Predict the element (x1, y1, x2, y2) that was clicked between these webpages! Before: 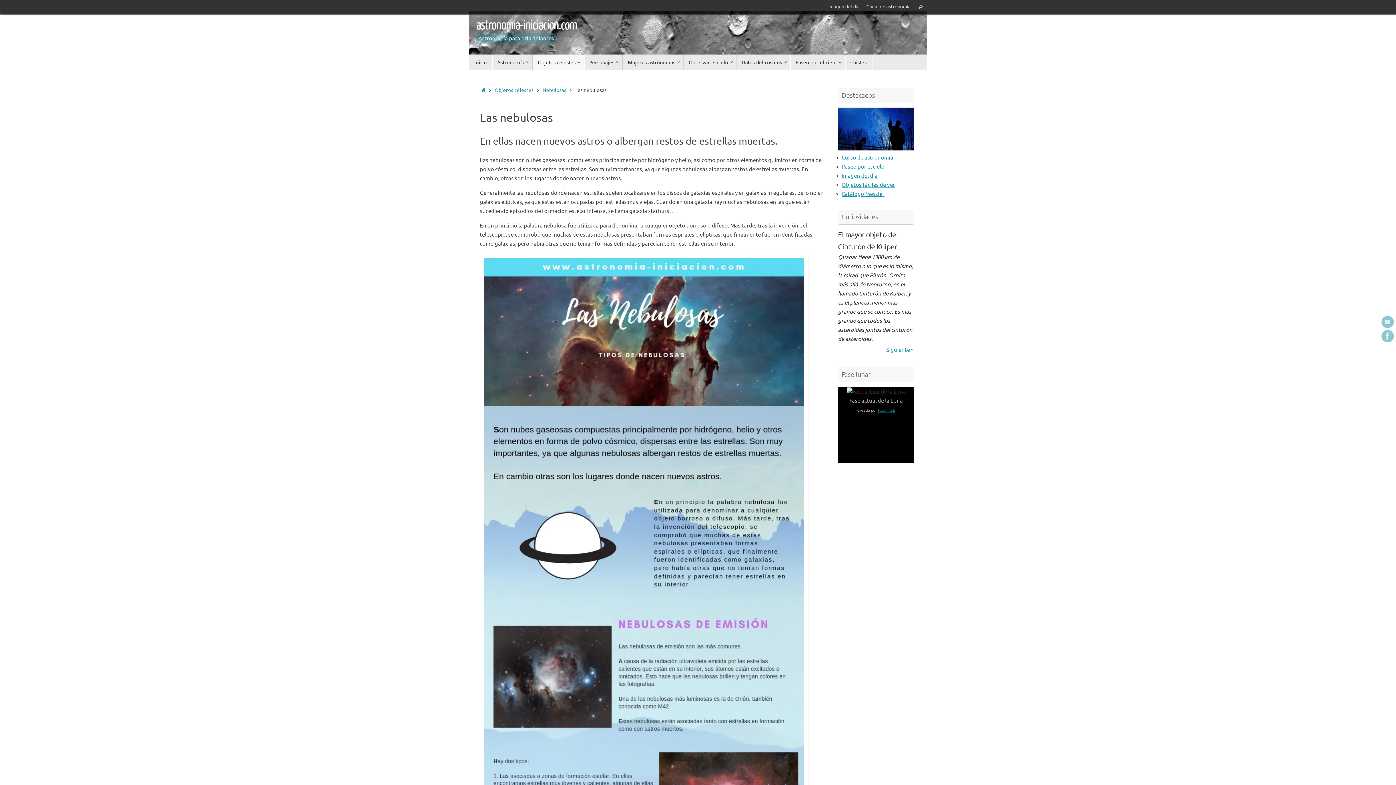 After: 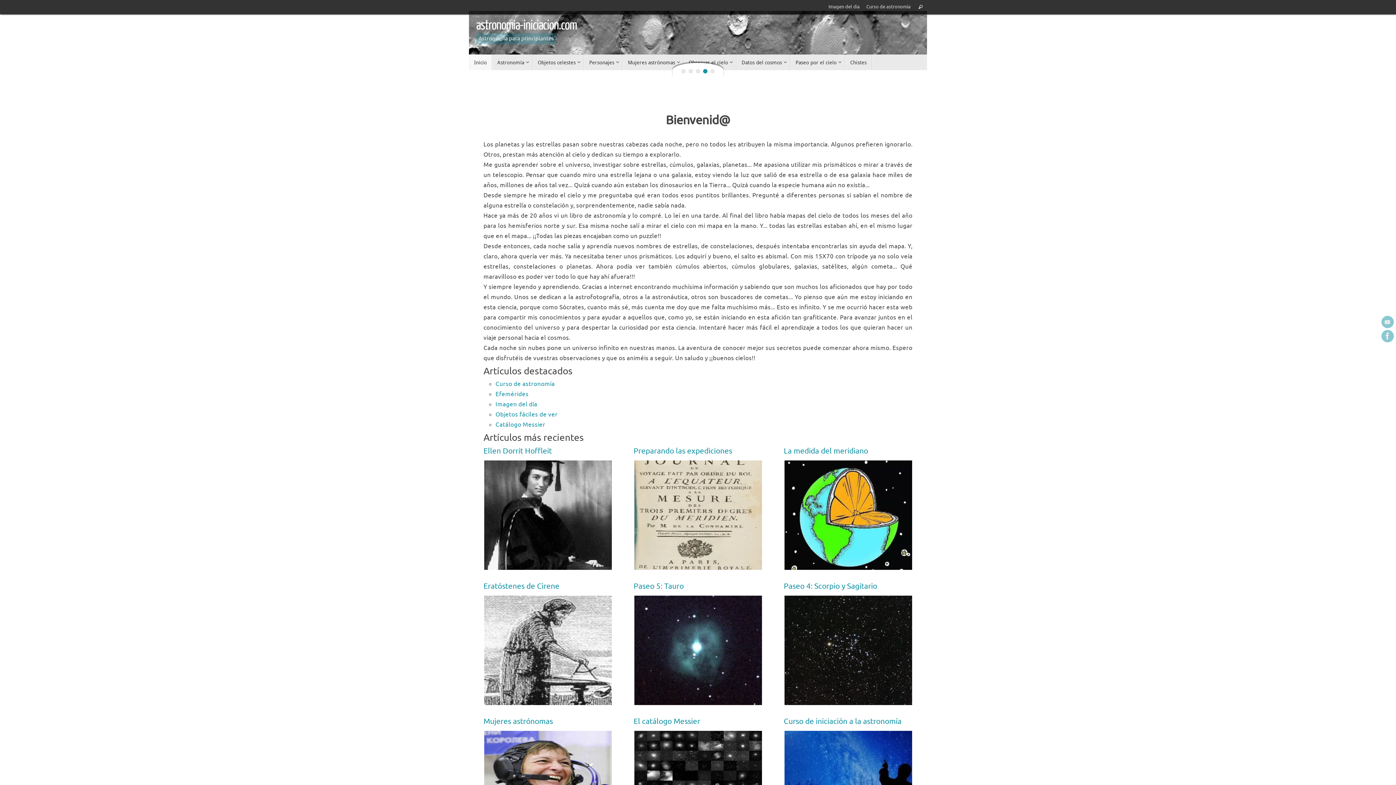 Action: bbox: (469, 54, 492, 70) label: Inicio